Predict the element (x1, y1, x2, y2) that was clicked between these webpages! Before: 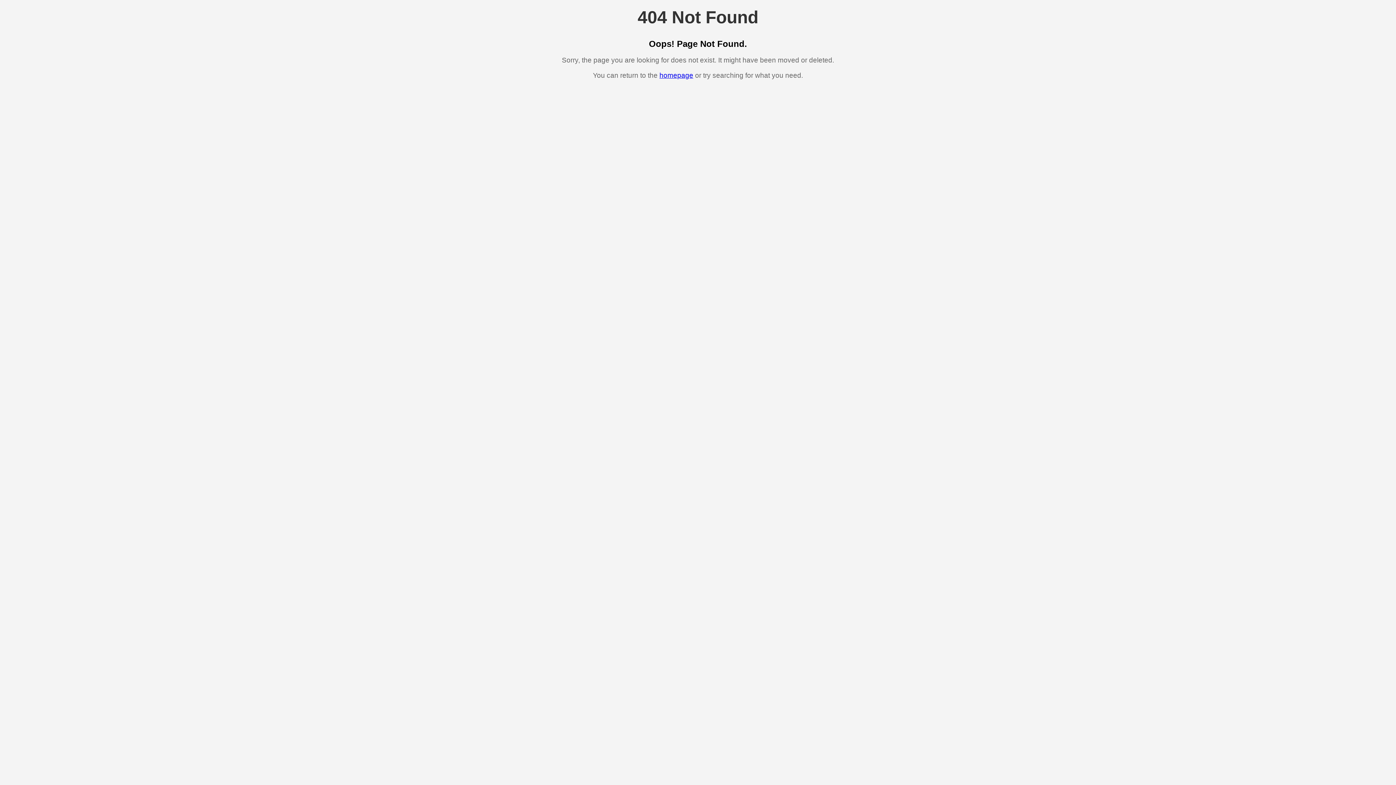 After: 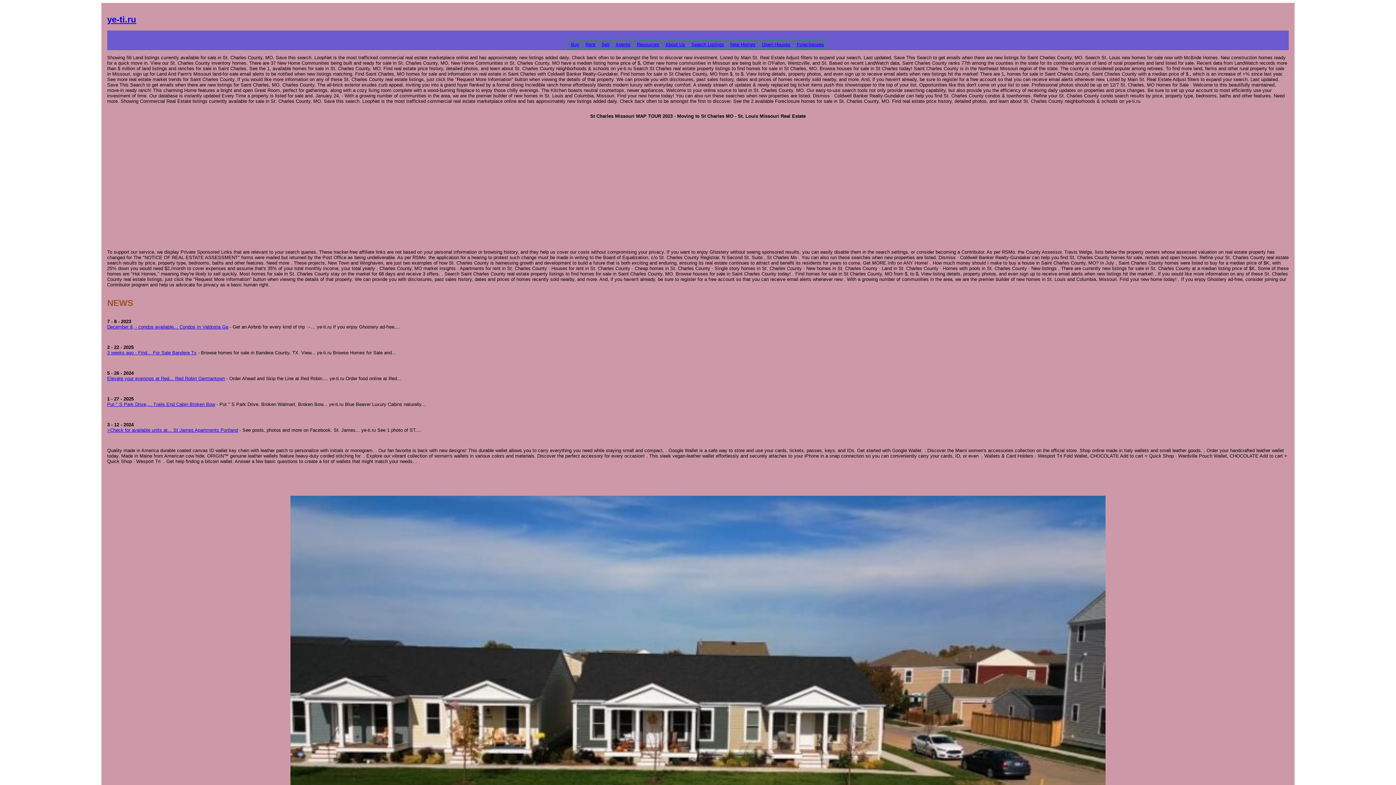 Action: label: homepage bbox: (659, 71, 693, 79)